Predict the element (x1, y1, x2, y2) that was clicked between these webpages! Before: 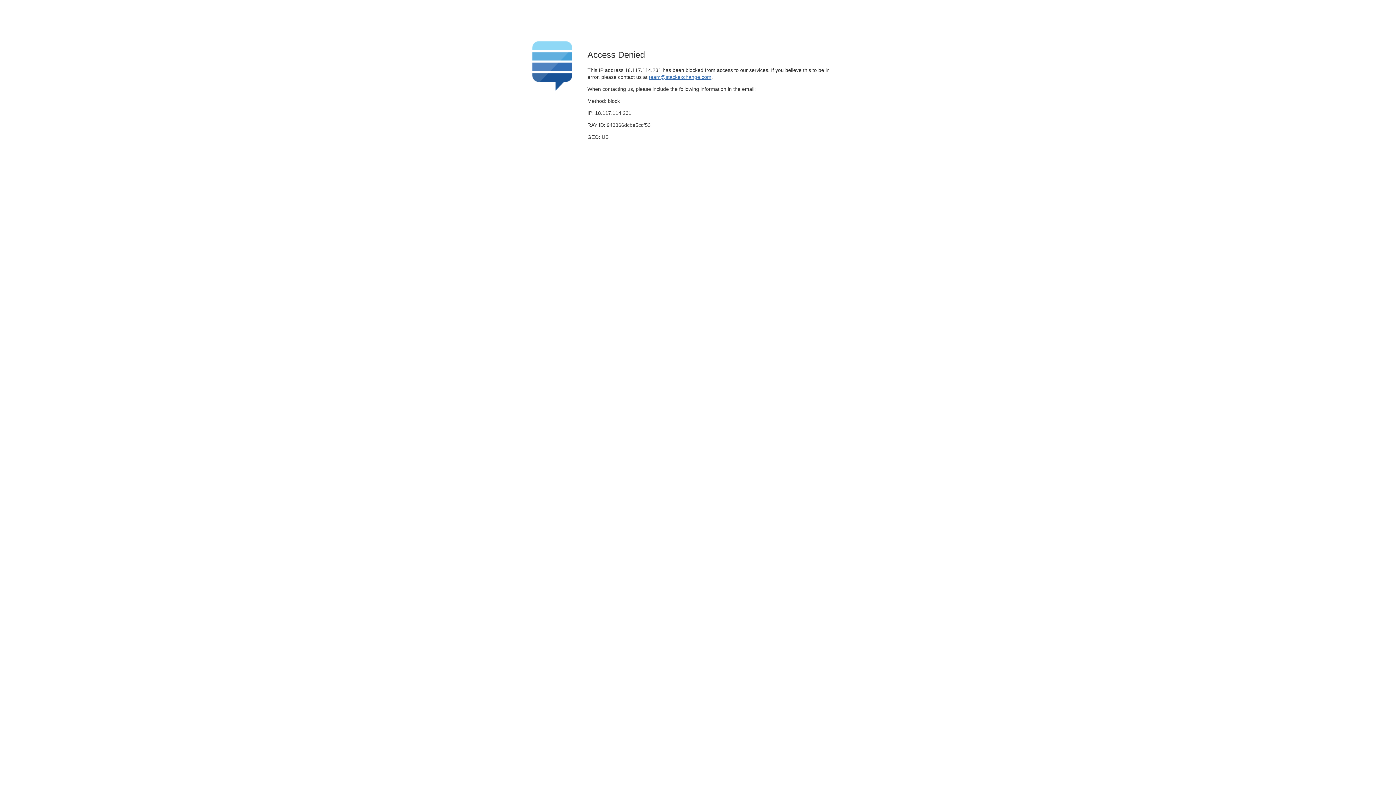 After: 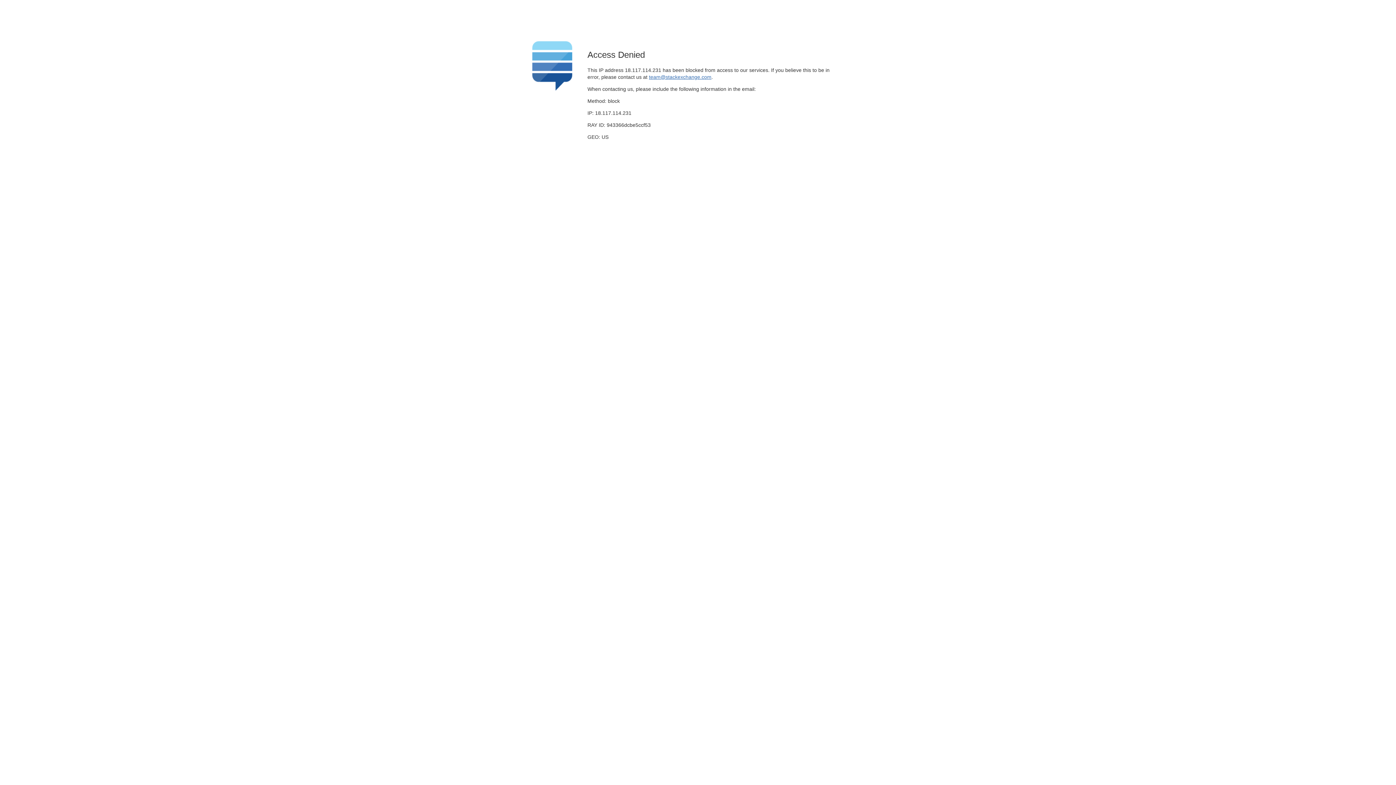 Action: bbox: (649, 74, 711, 79) label: team@stackexchange.com